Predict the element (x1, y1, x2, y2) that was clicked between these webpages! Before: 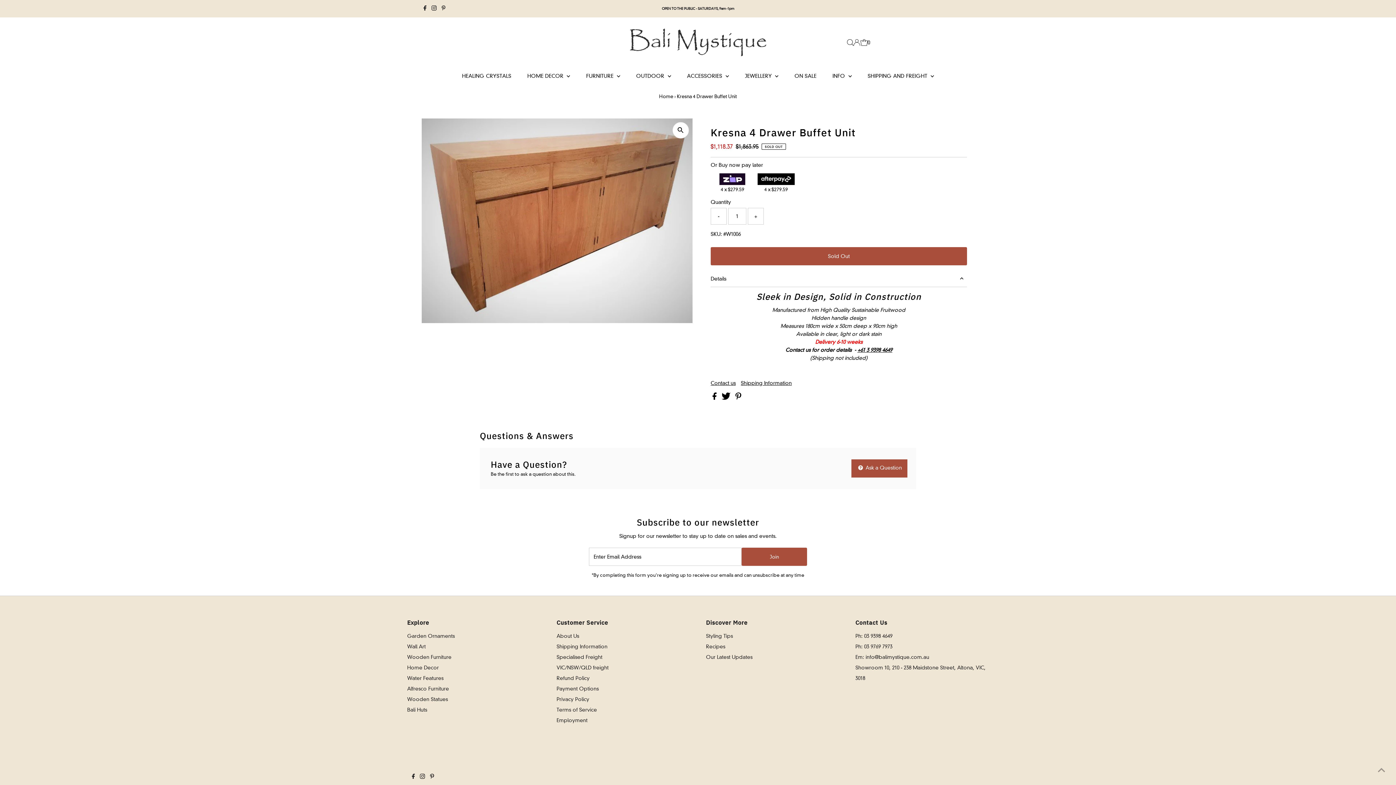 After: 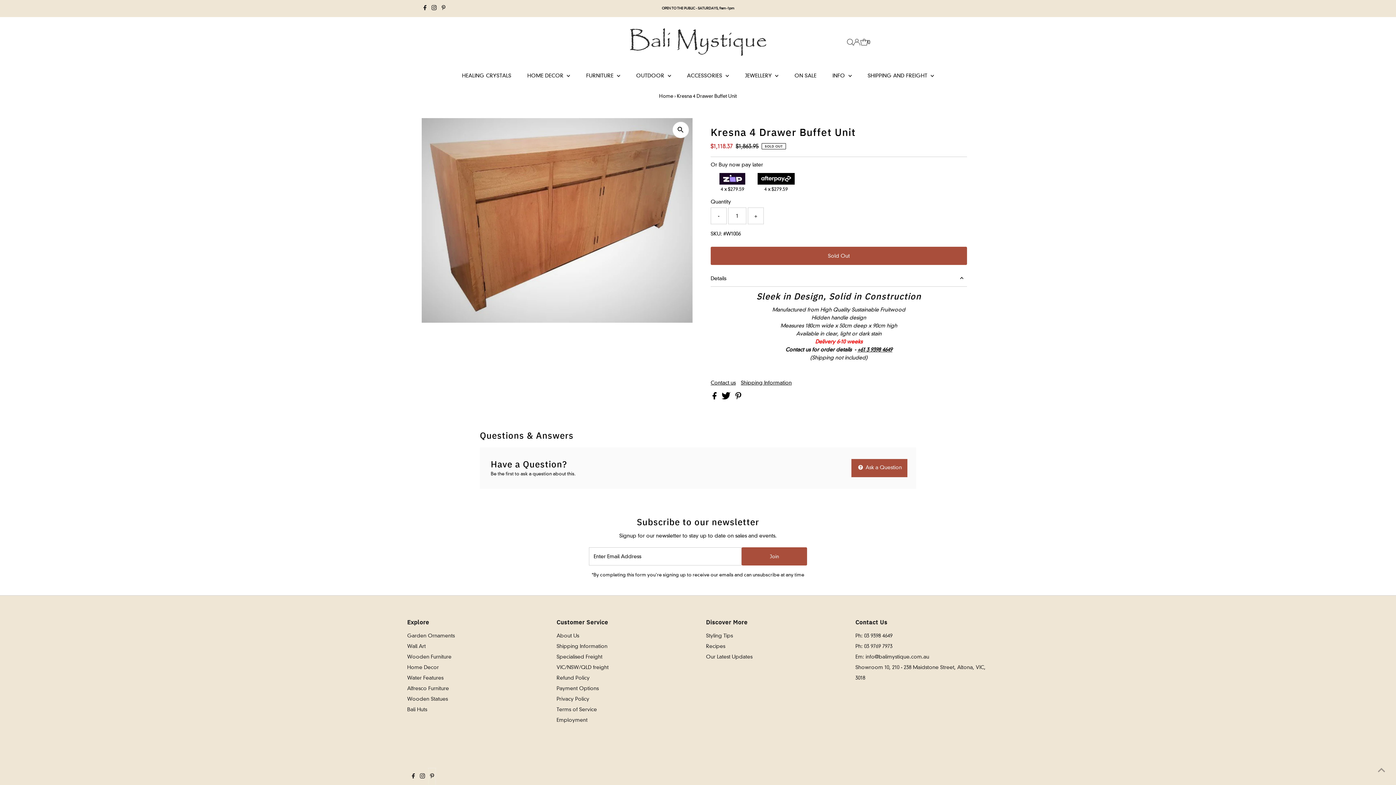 Action: bbox: (428, 768, 435, 786) label: Pinterest